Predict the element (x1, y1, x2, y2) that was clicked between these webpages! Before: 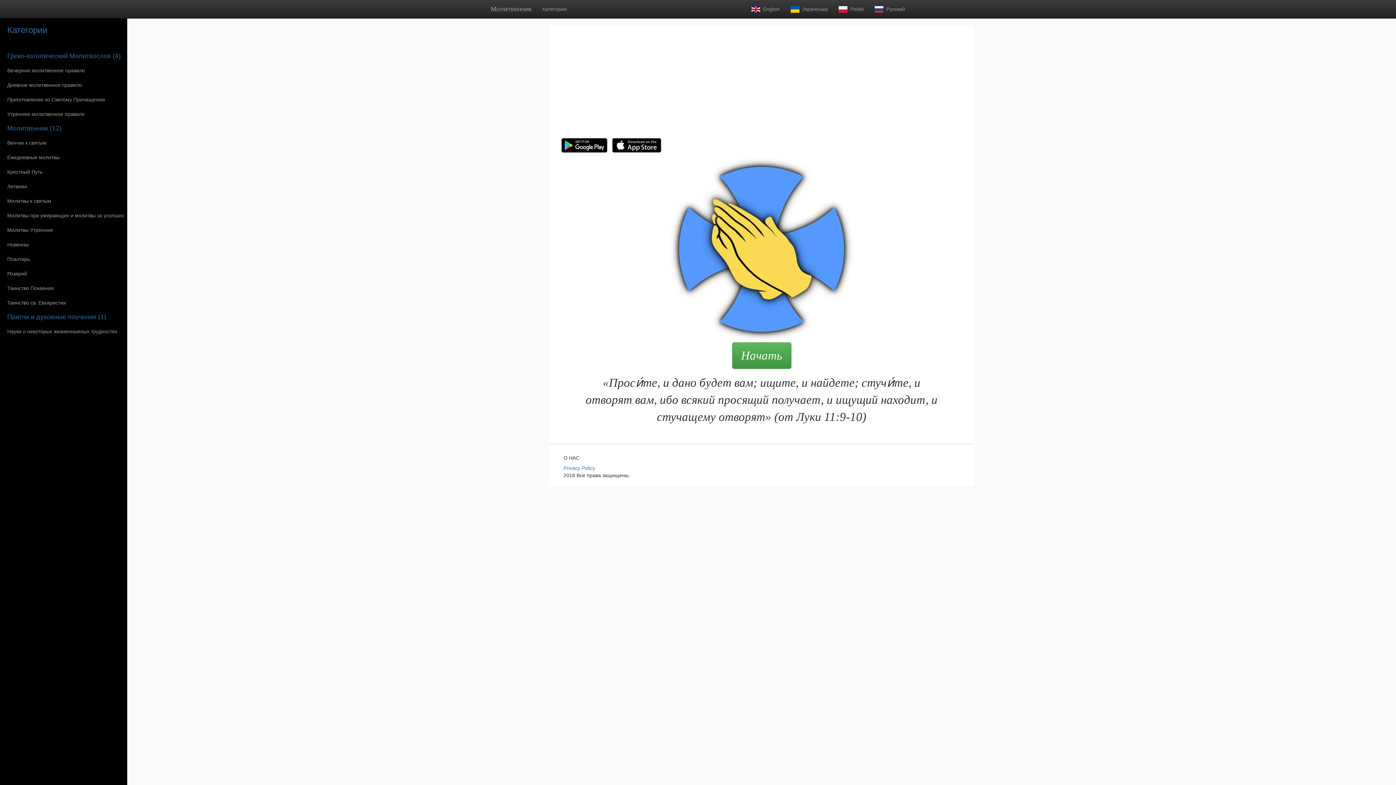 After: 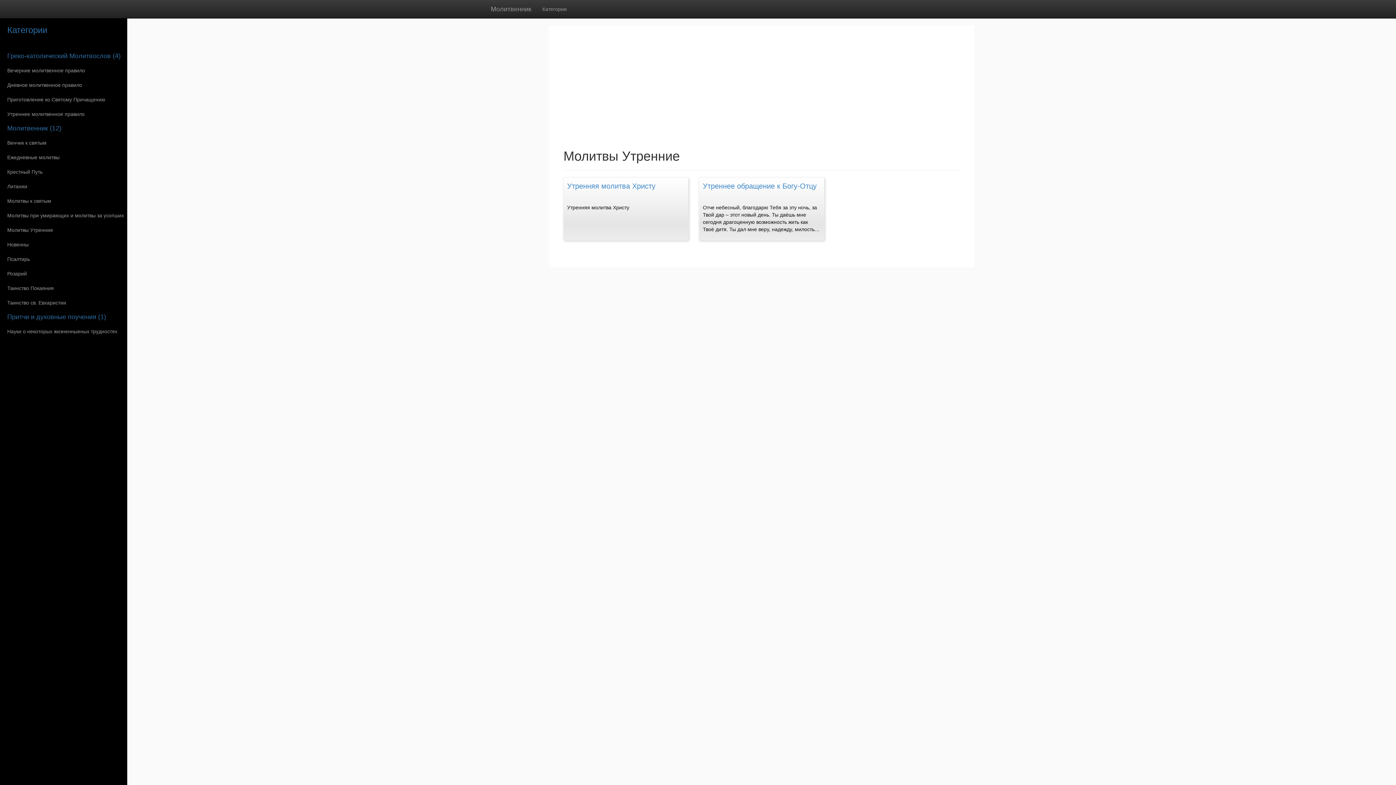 Action: bbox: (0, 222, 127, 237) label: Молитвы Утренние